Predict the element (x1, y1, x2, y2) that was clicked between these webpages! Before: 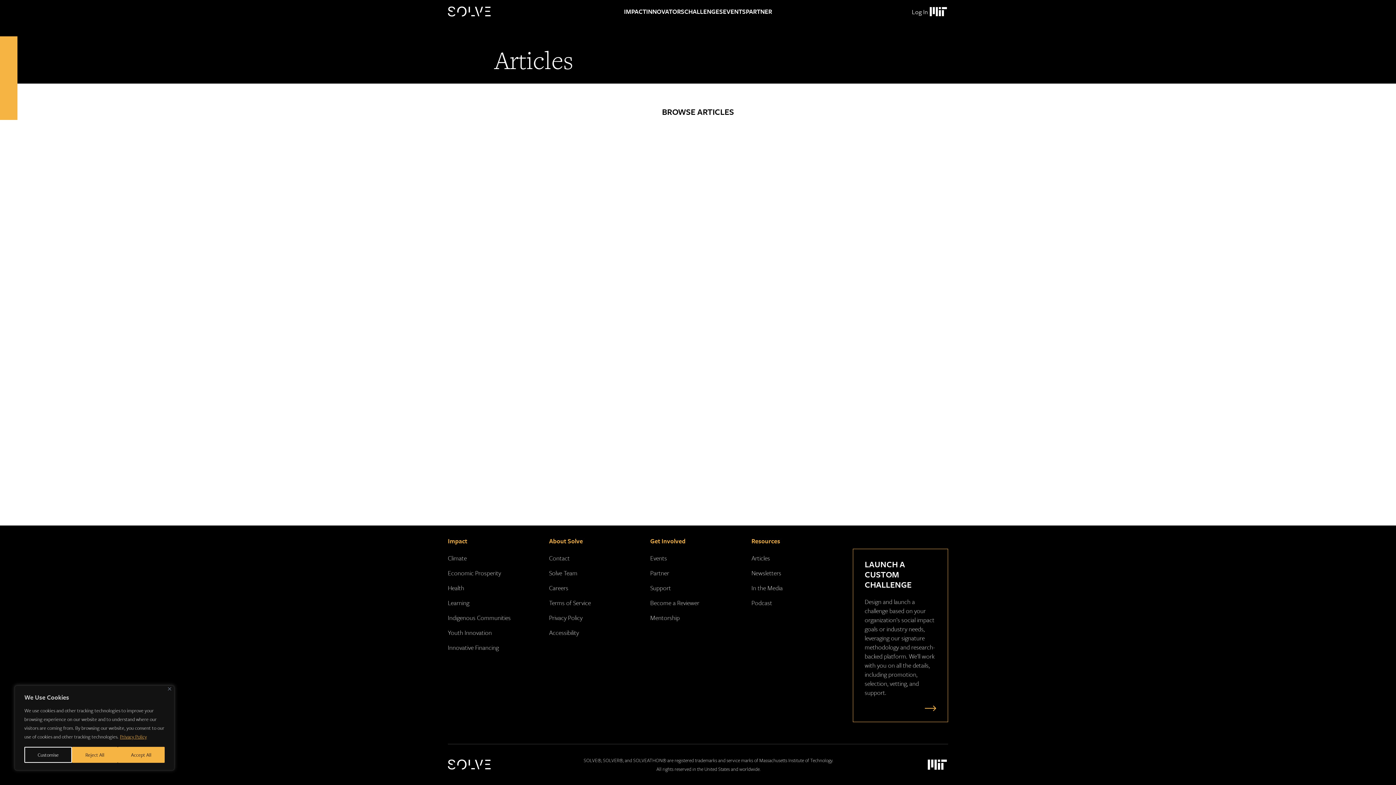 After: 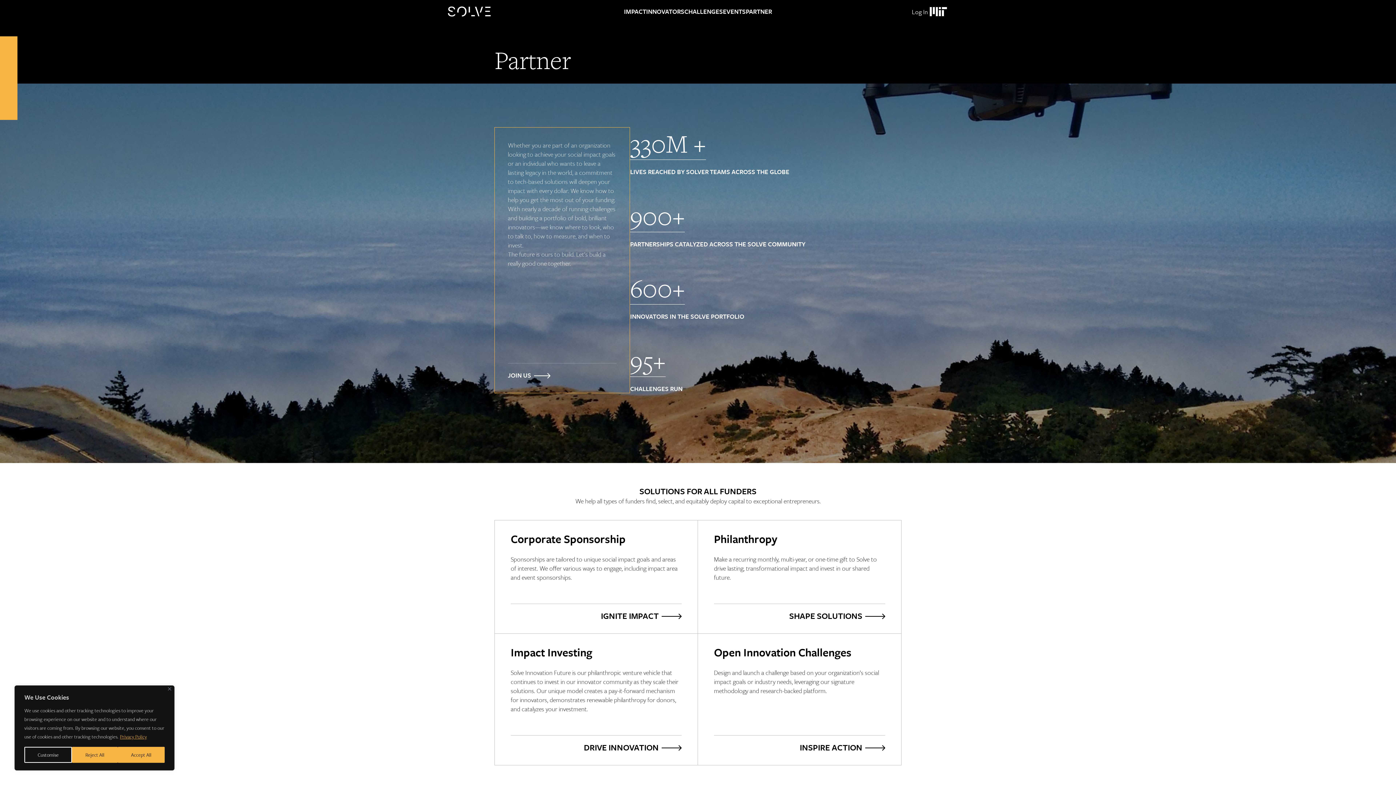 Action: bbox: (650, 568, 669, 577) label: Partner